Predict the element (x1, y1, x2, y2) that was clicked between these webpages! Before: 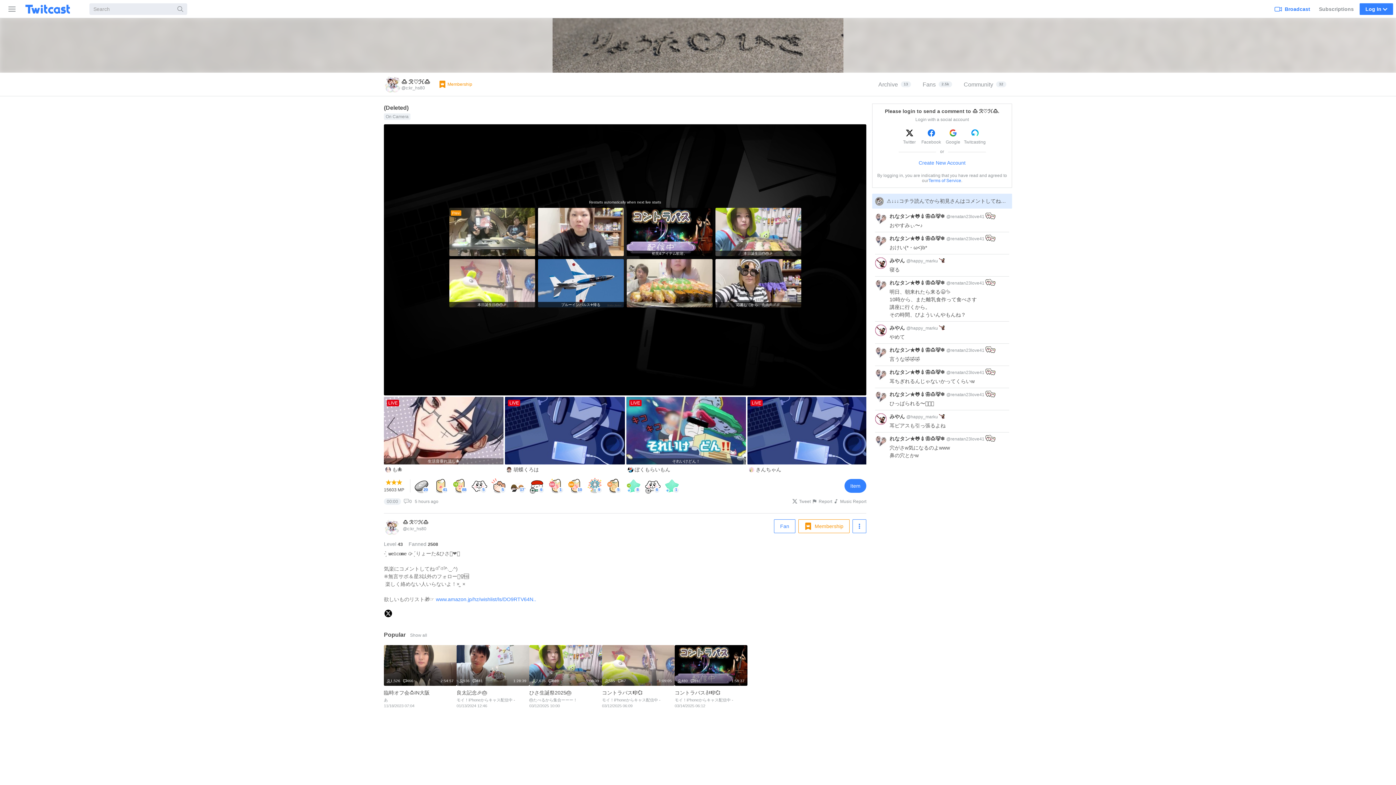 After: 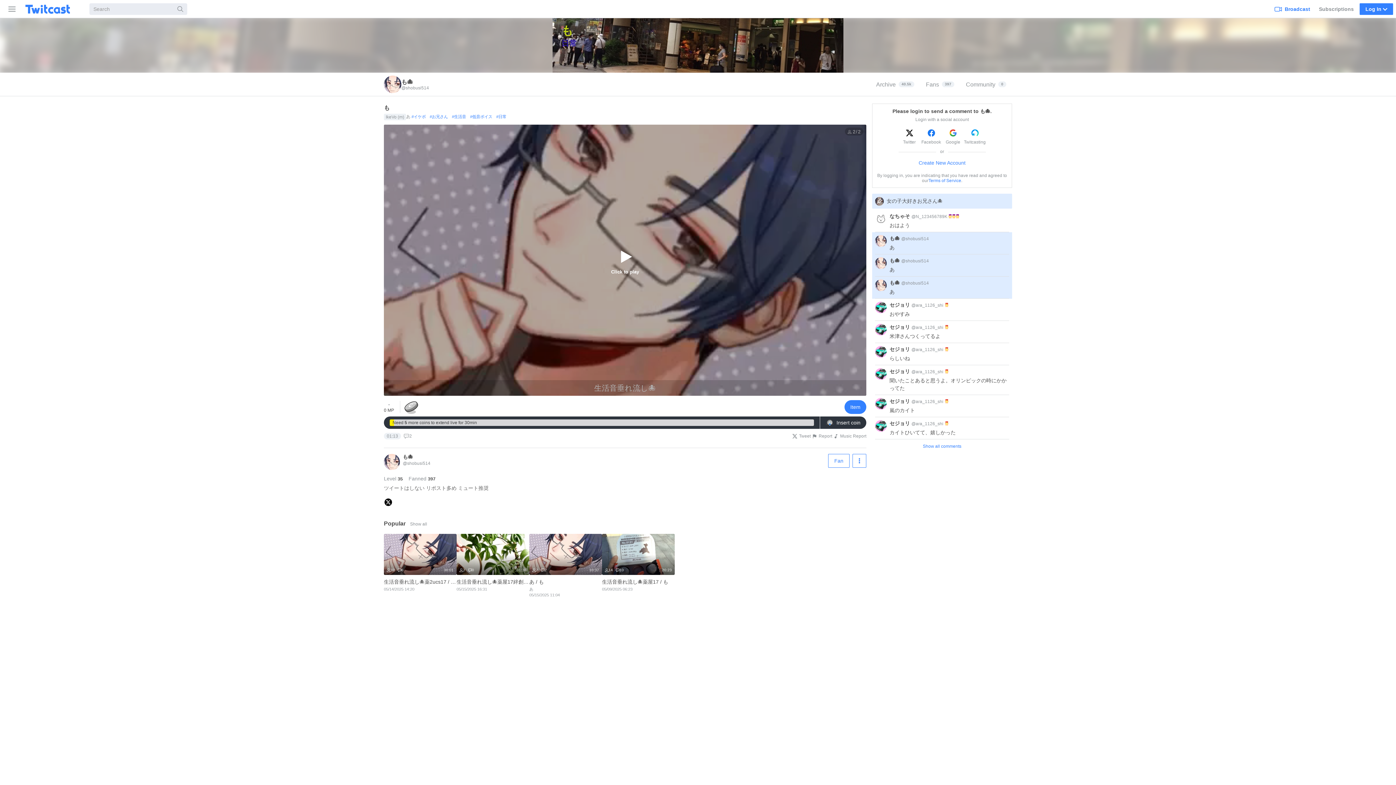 Action: bbox: (384, 397, 505, 475) label: LIVE
生活音垂れ流し🐙
も🐙